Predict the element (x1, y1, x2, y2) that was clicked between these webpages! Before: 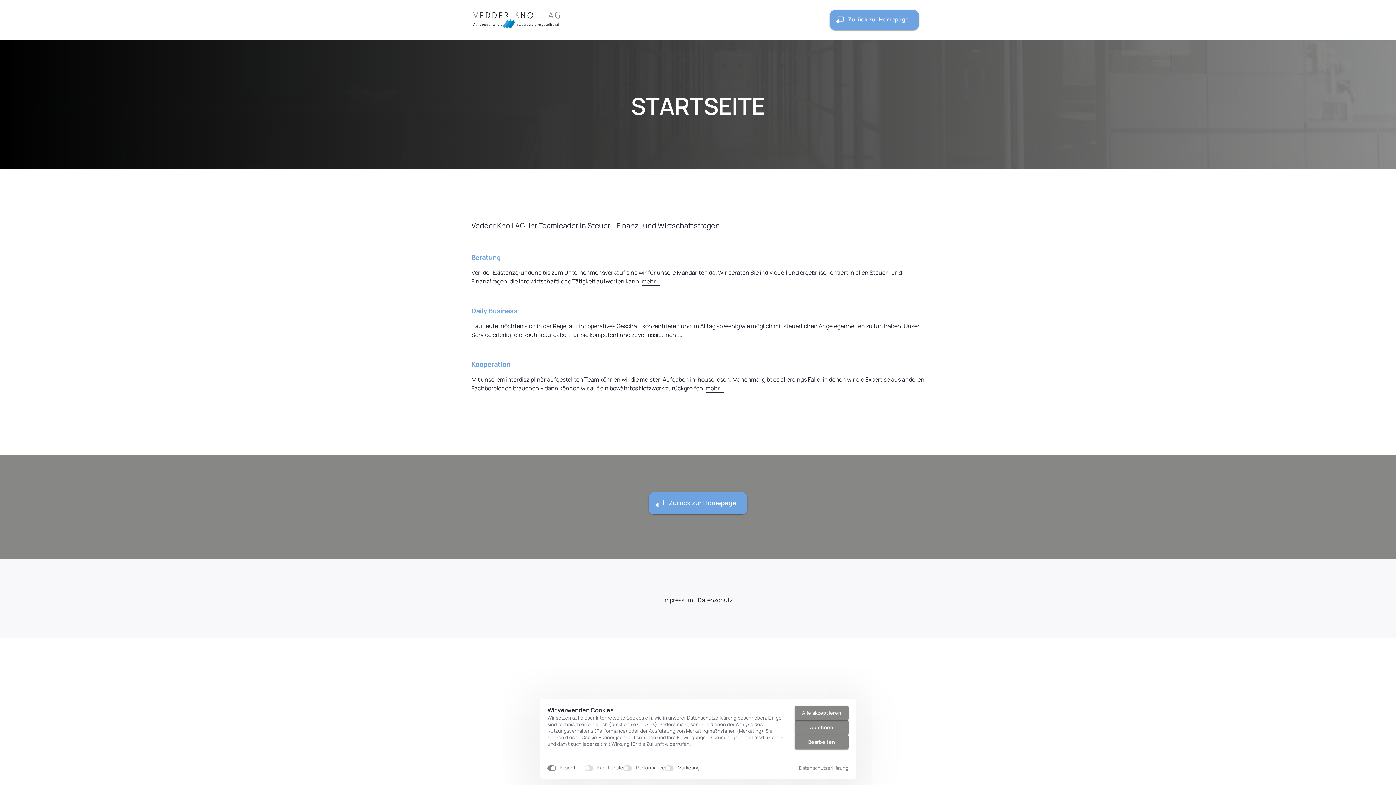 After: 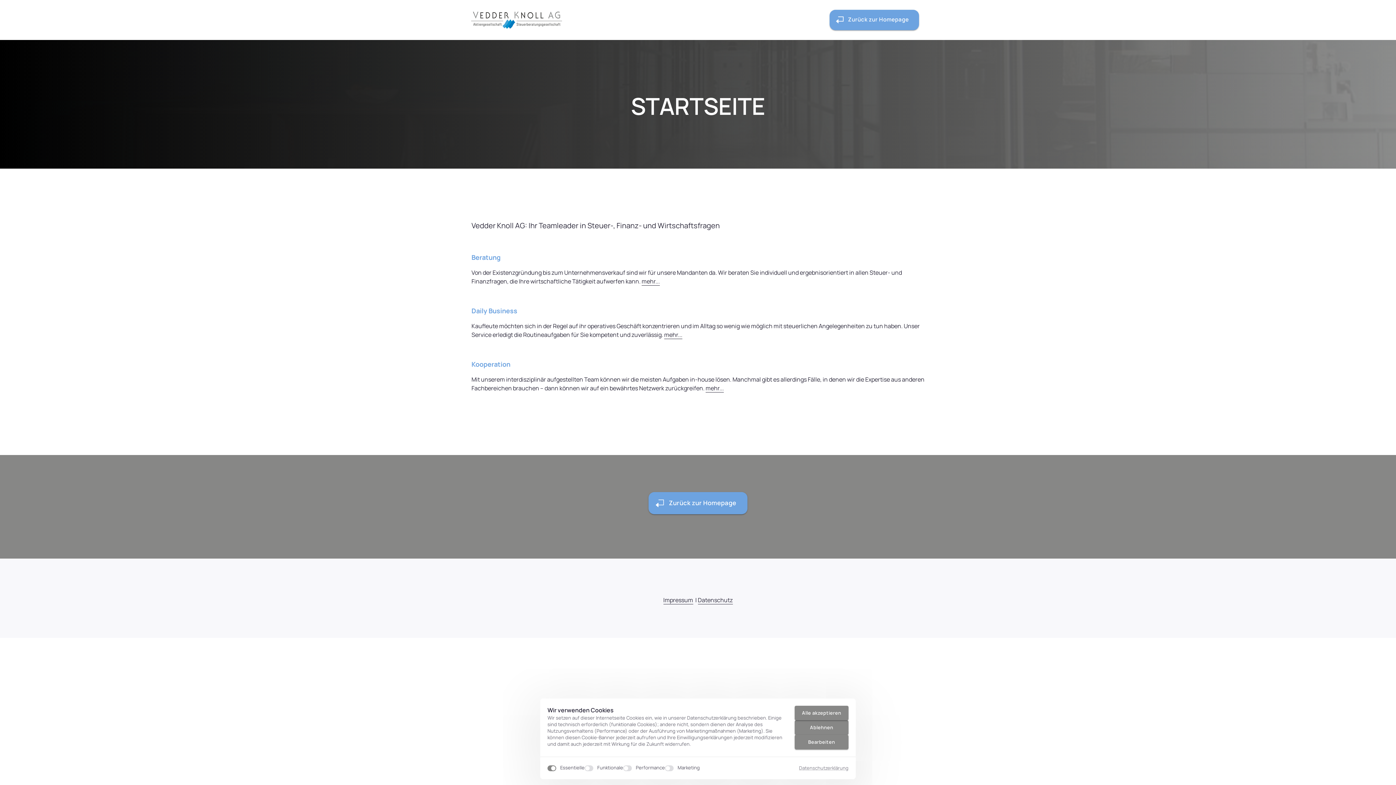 Action: bbox: (664, 330, 682, 339) label: mehr...